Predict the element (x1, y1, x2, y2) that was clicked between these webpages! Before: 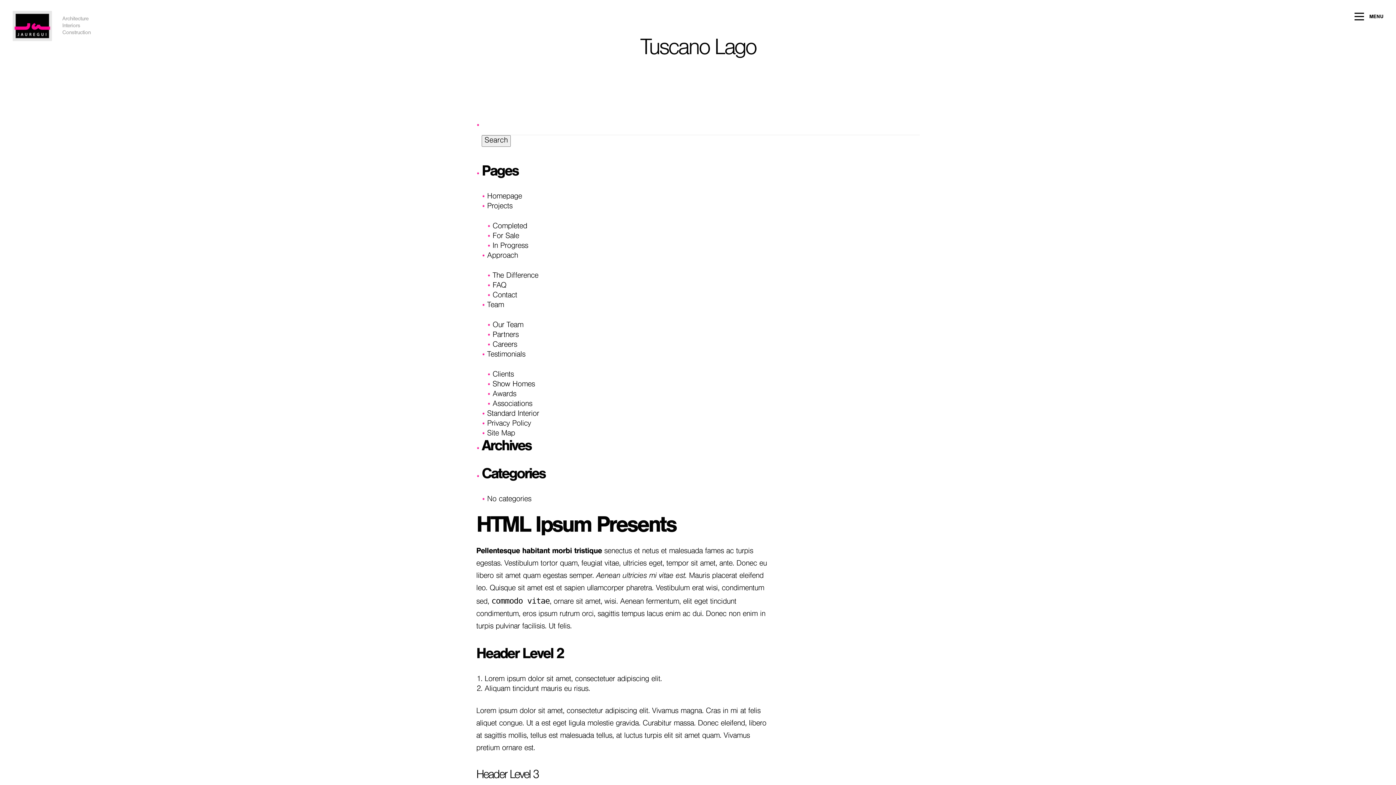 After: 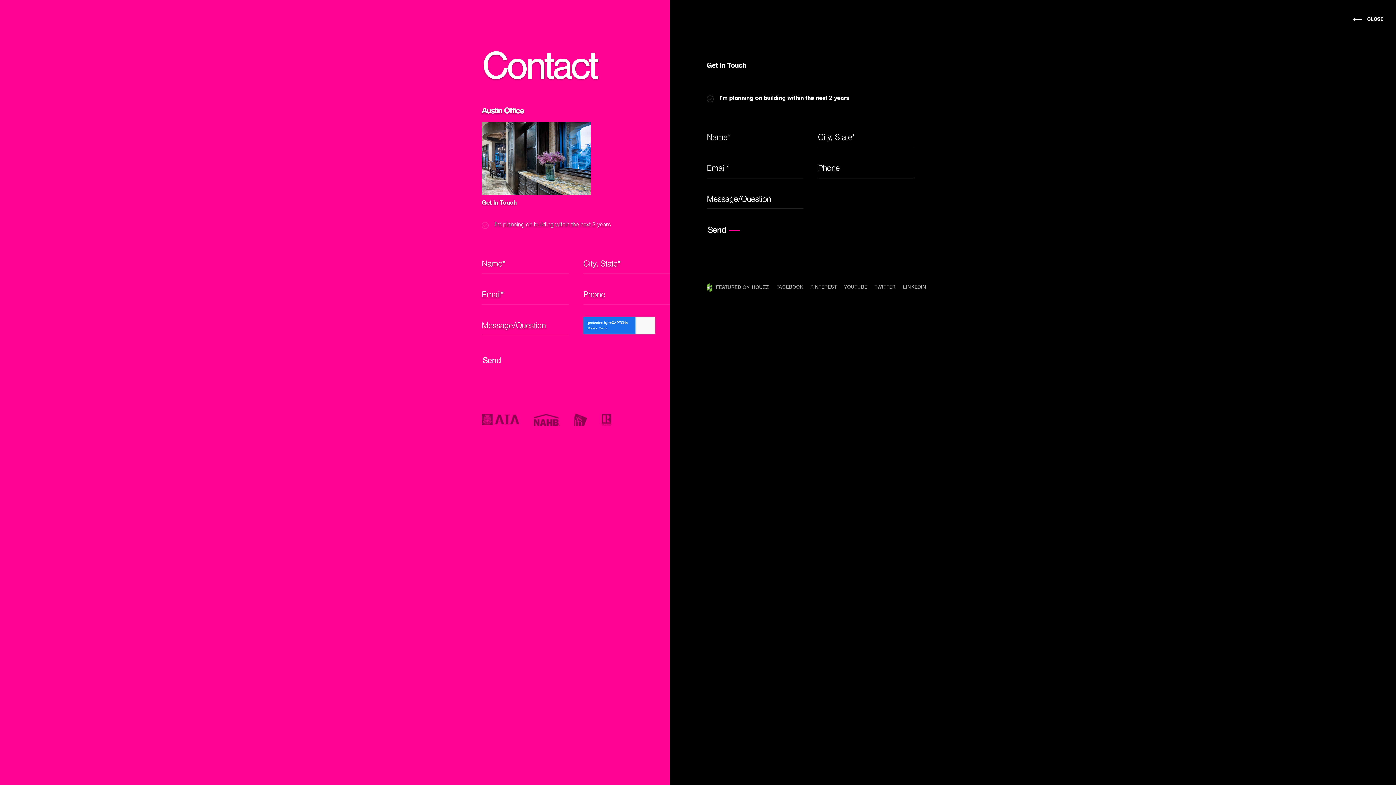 Action: bbox: (492, 292, 517, 300) label: Contact